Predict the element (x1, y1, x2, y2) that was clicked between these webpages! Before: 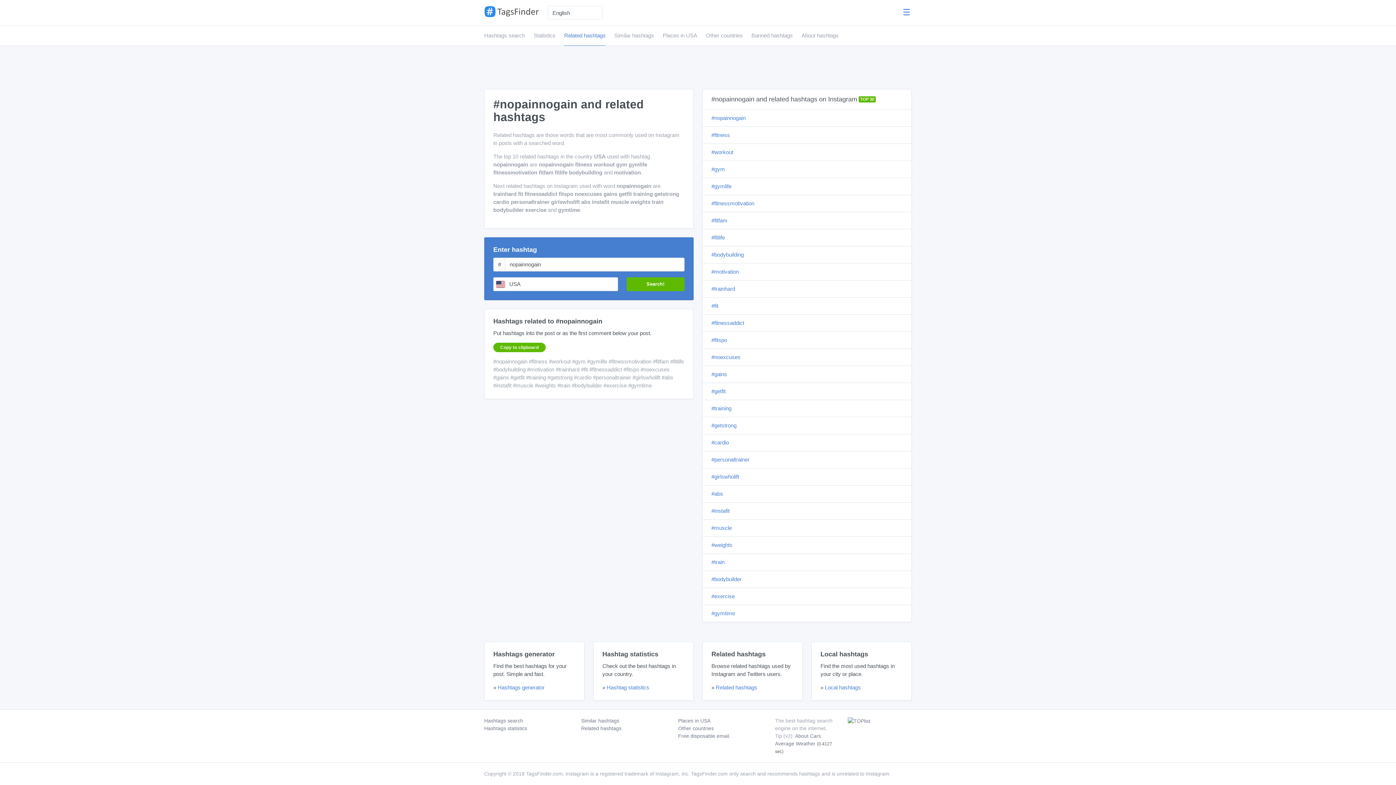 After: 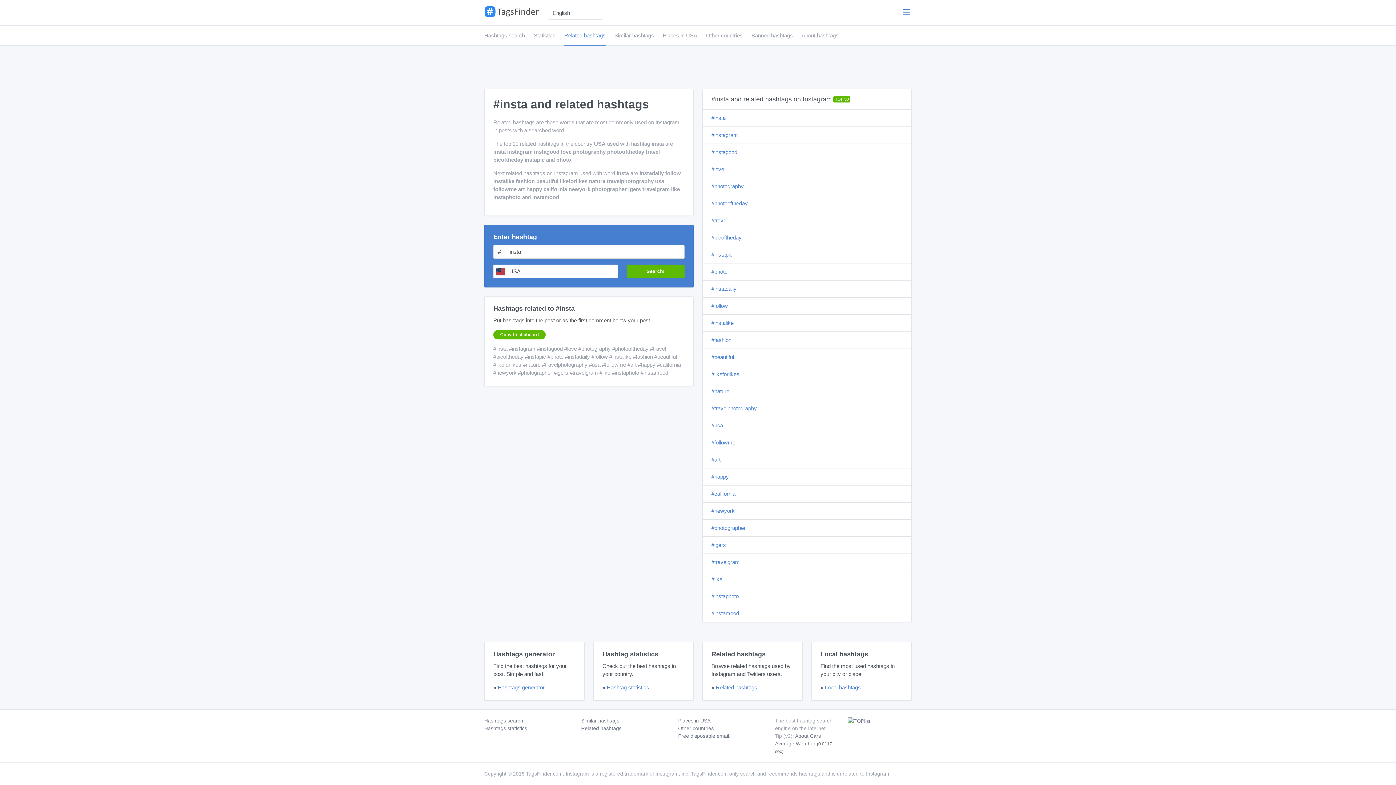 Action: bbox: (716, 684, 757, 690) label: Related hashtags